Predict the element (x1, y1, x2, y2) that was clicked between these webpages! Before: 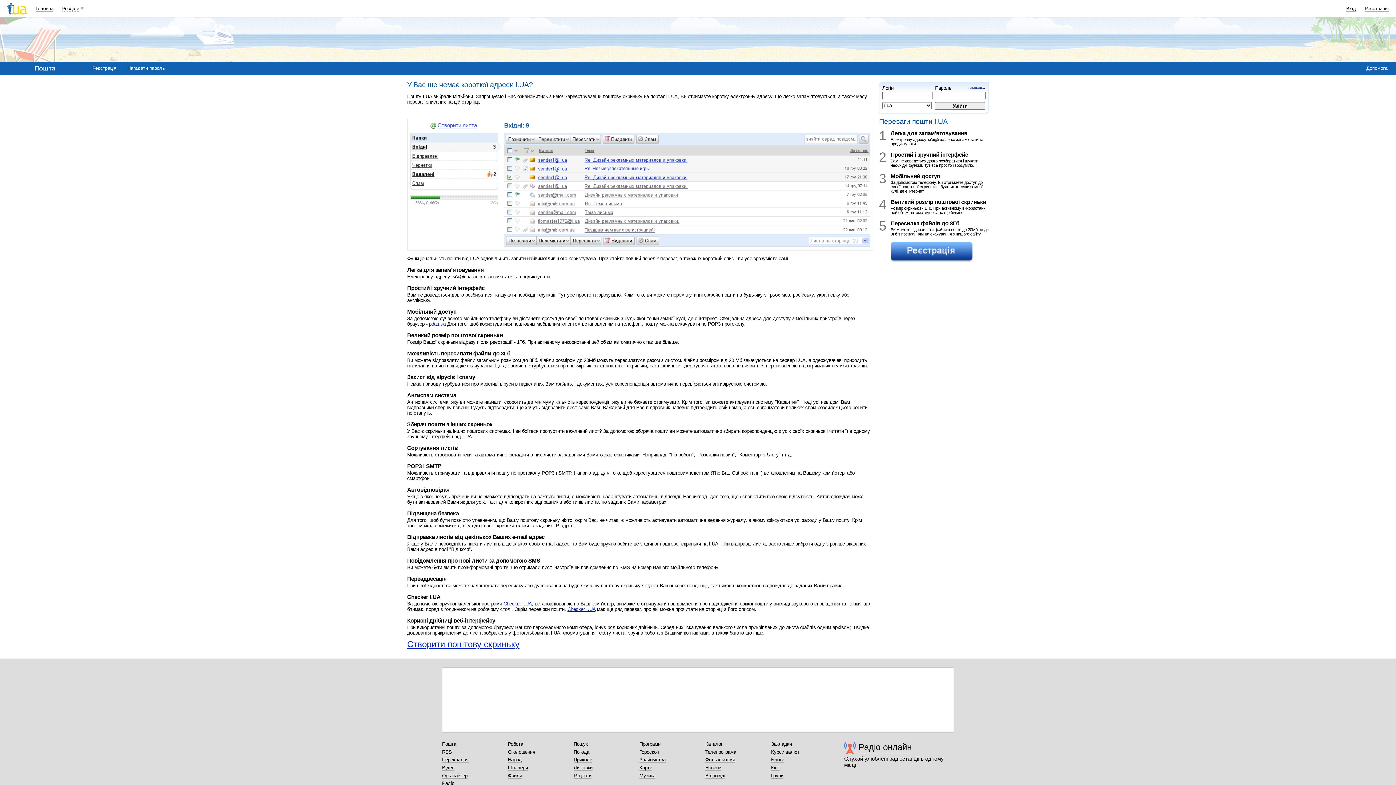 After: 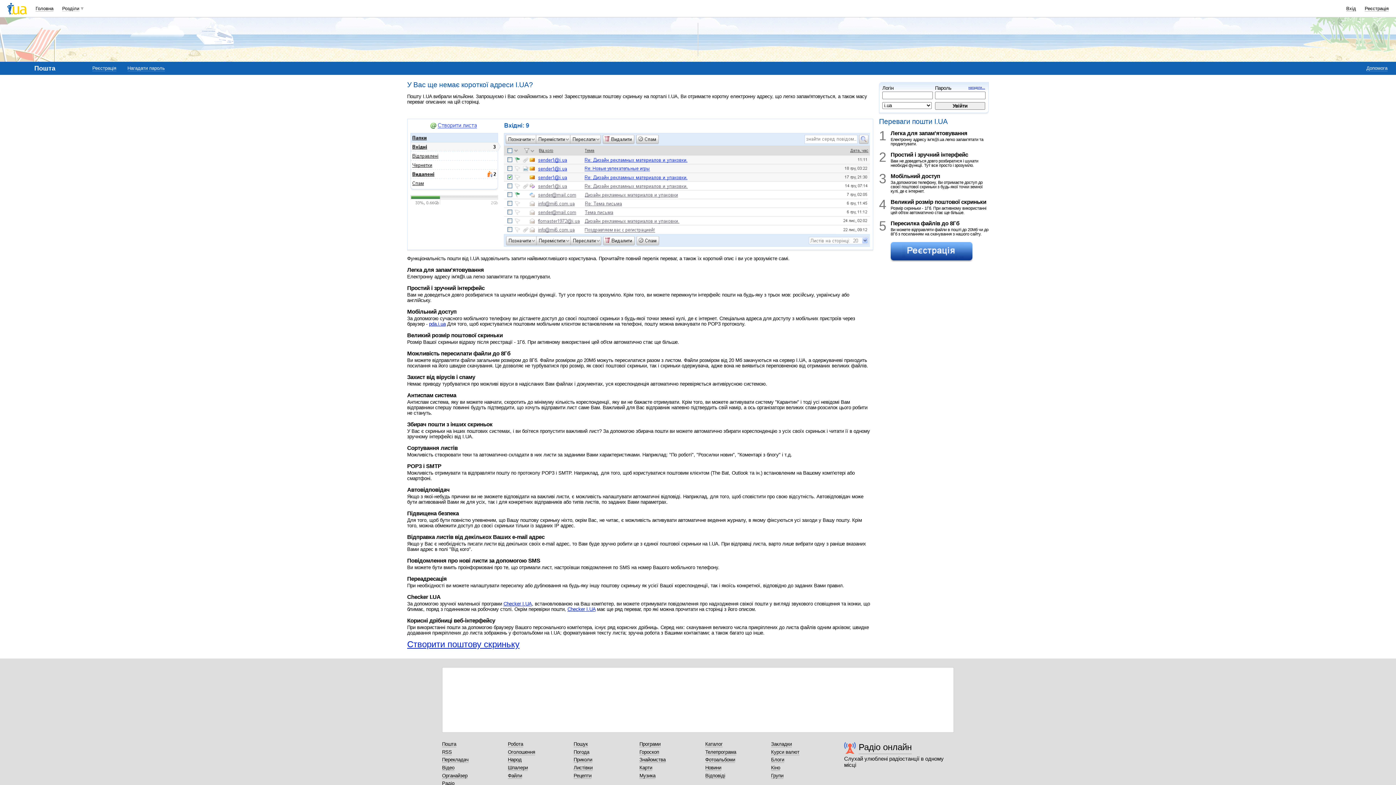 Action: label: Пошта bbox: (442, 741, 456, 747)